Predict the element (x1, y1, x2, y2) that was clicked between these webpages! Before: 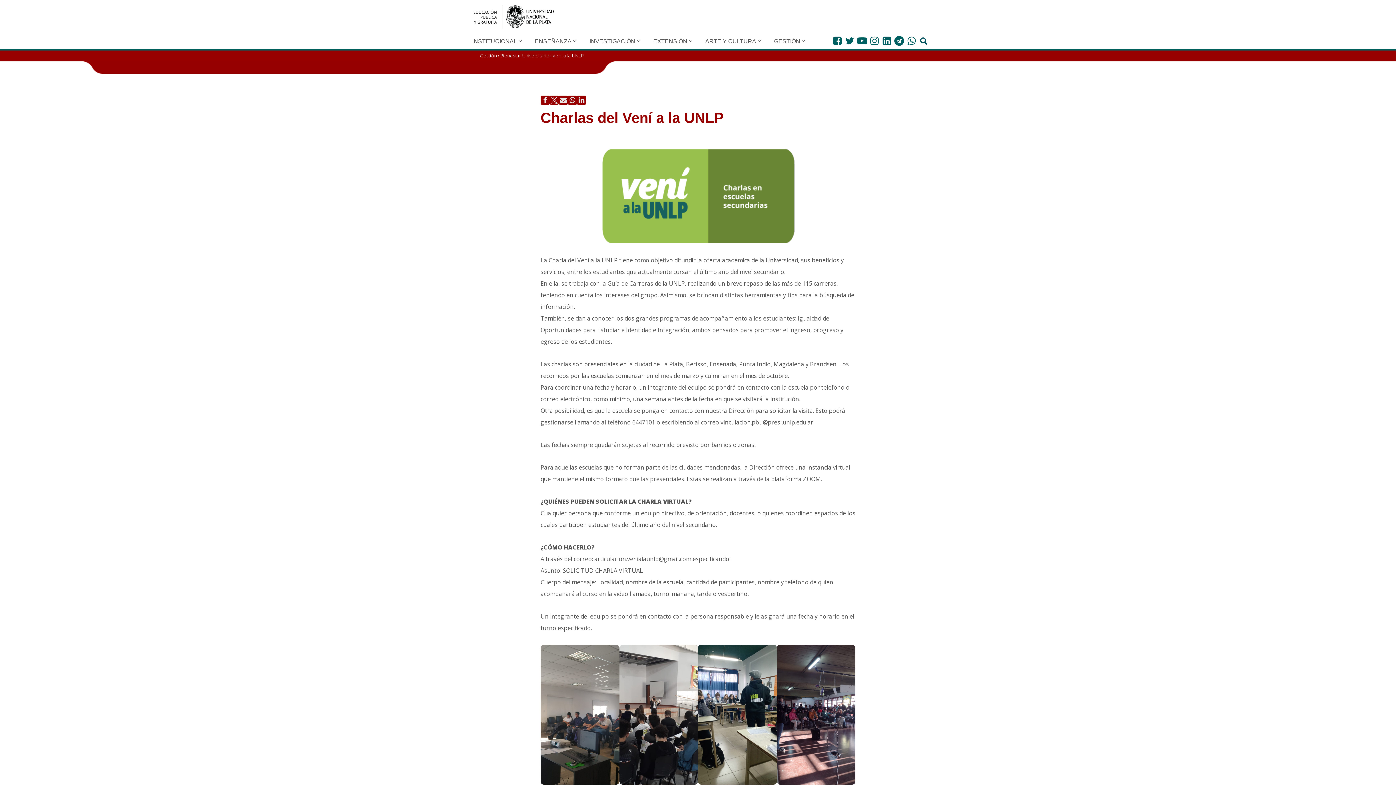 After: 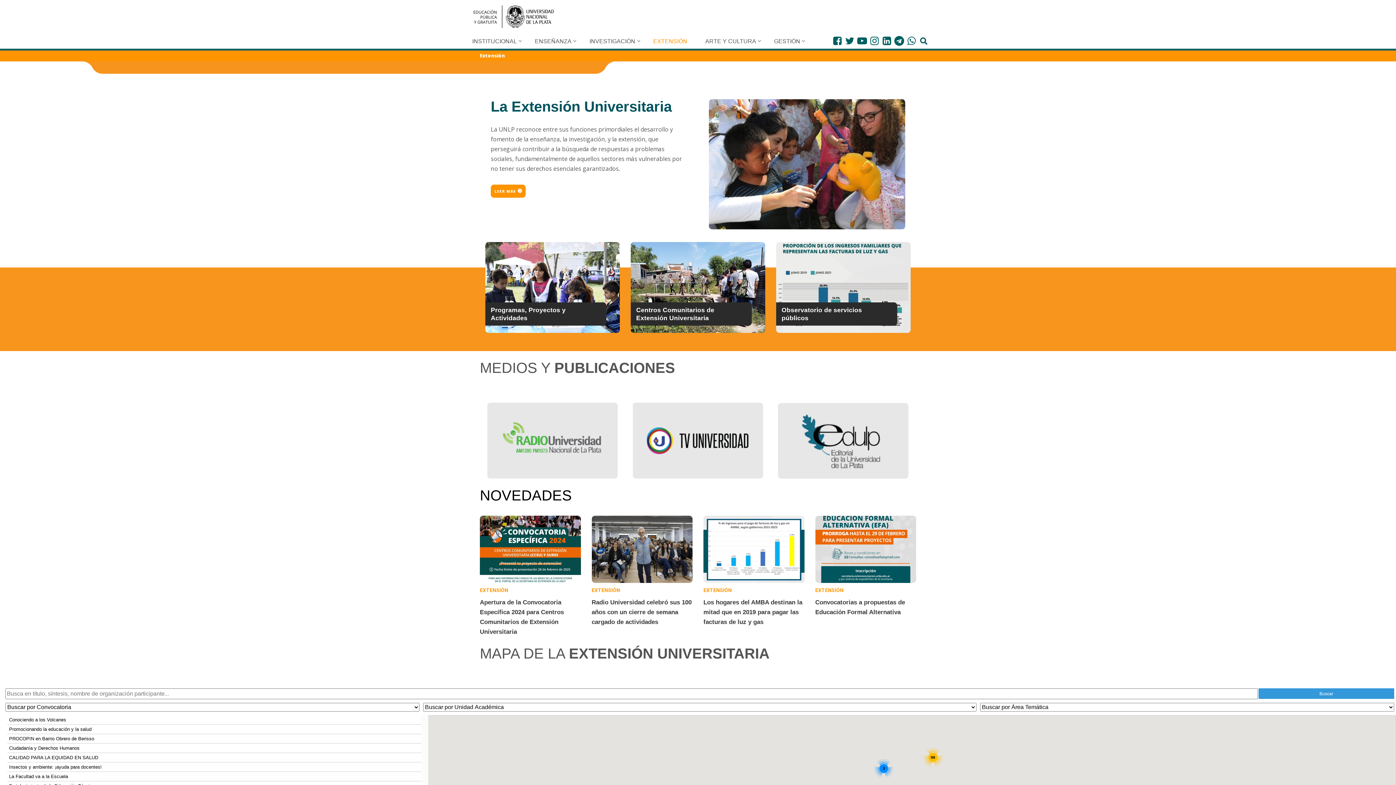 Action: bbox: (653, 36, 687, 45) label: EXTENSIÓN